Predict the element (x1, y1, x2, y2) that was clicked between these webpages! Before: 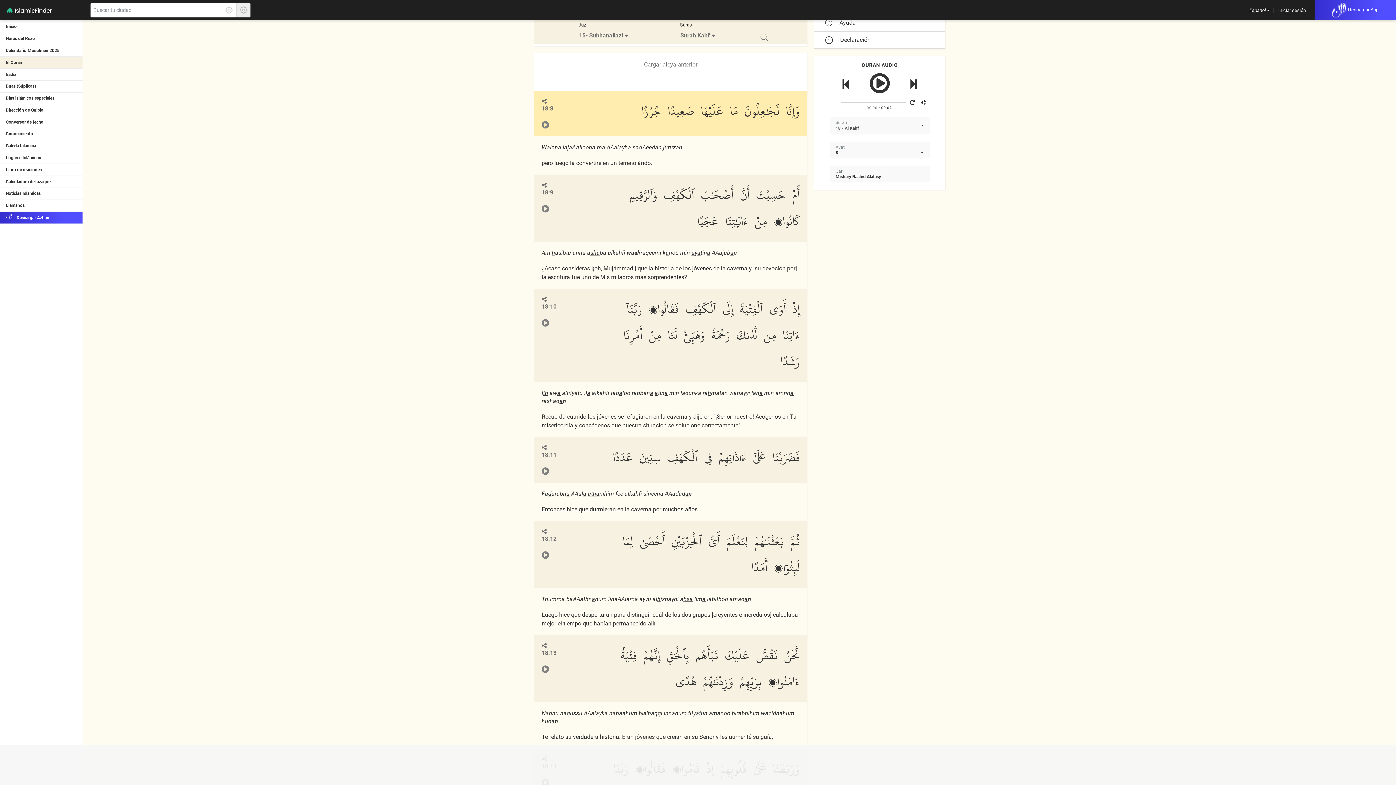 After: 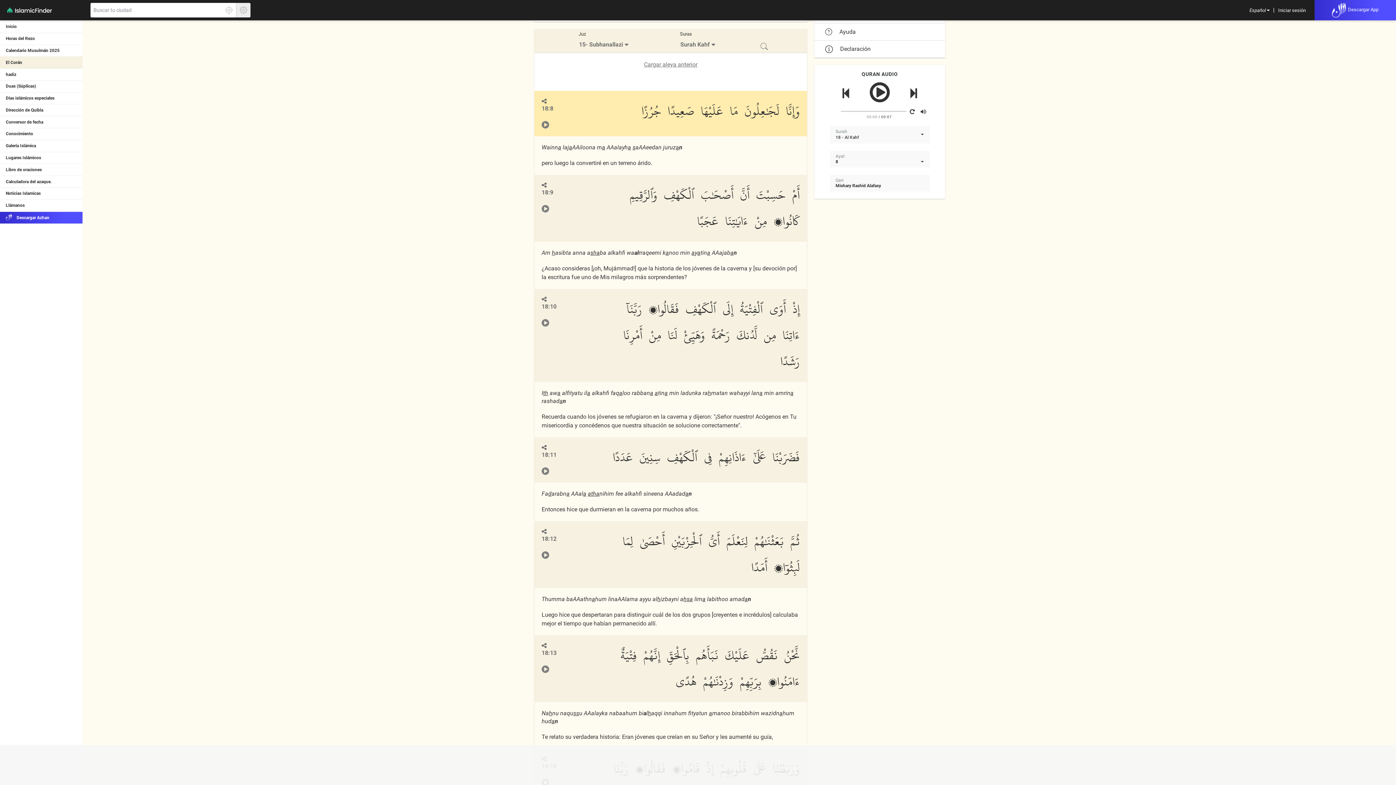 Action: label: 18:8 bbox: (541, 105, 553, 112)